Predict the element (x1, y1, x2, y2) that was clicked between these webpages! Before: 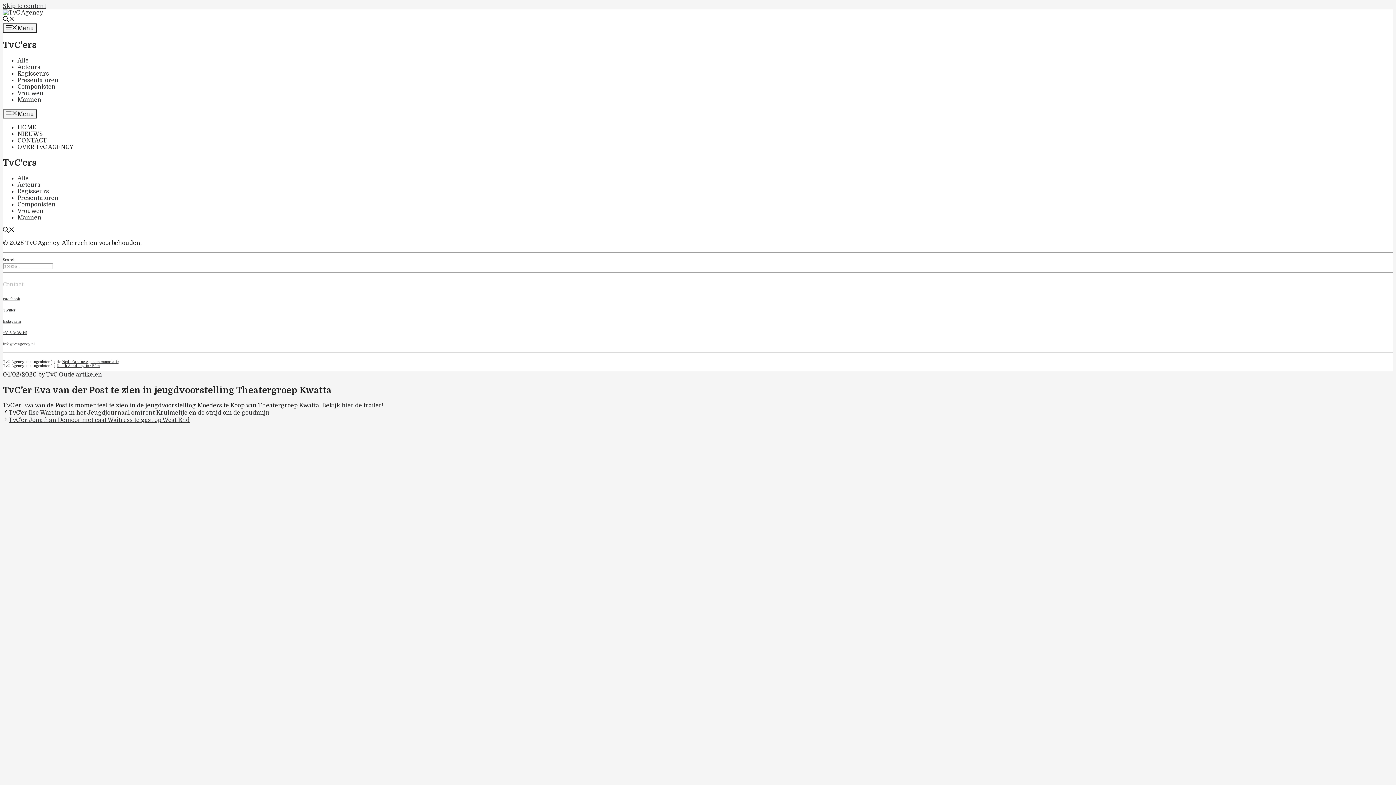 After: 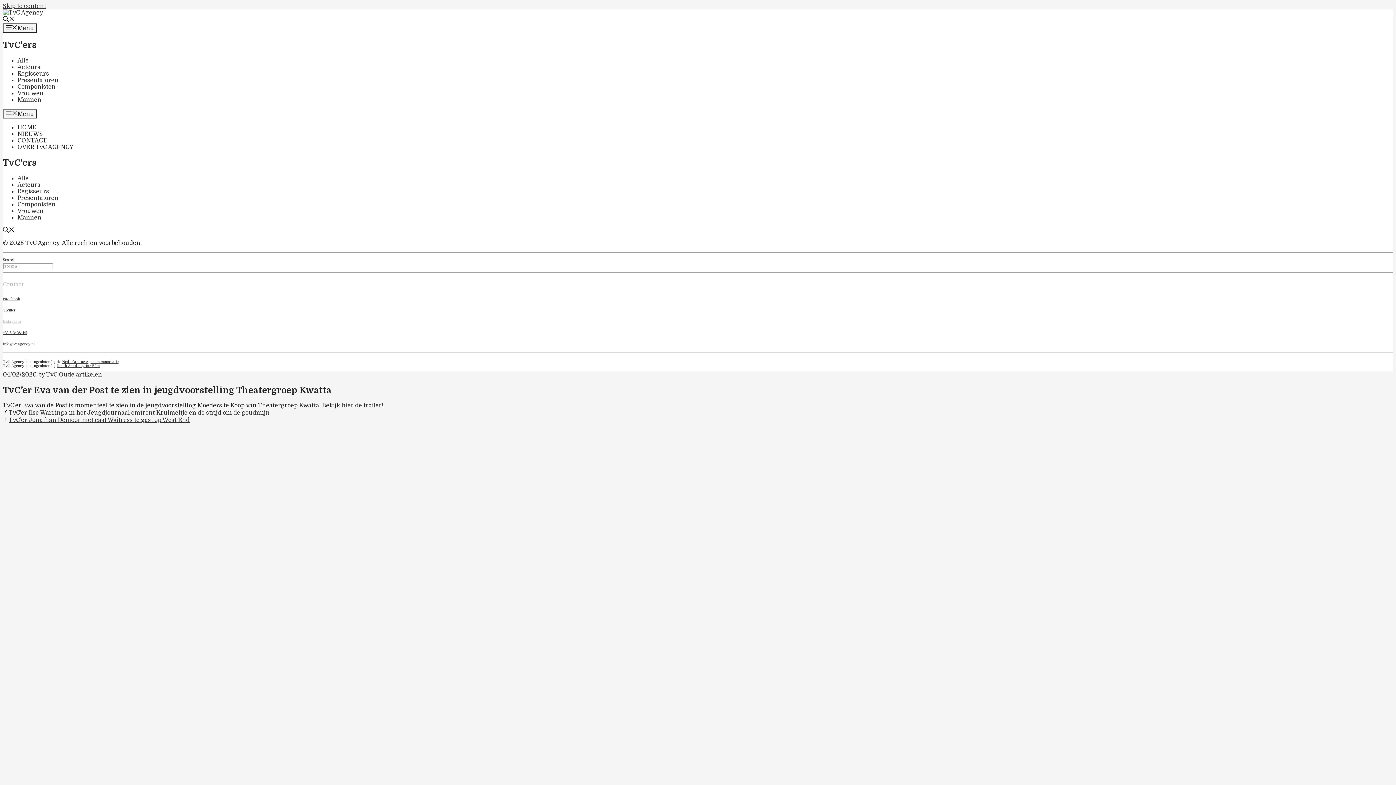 Action: label: Instagram bbox: (2, 319, 20, 323)